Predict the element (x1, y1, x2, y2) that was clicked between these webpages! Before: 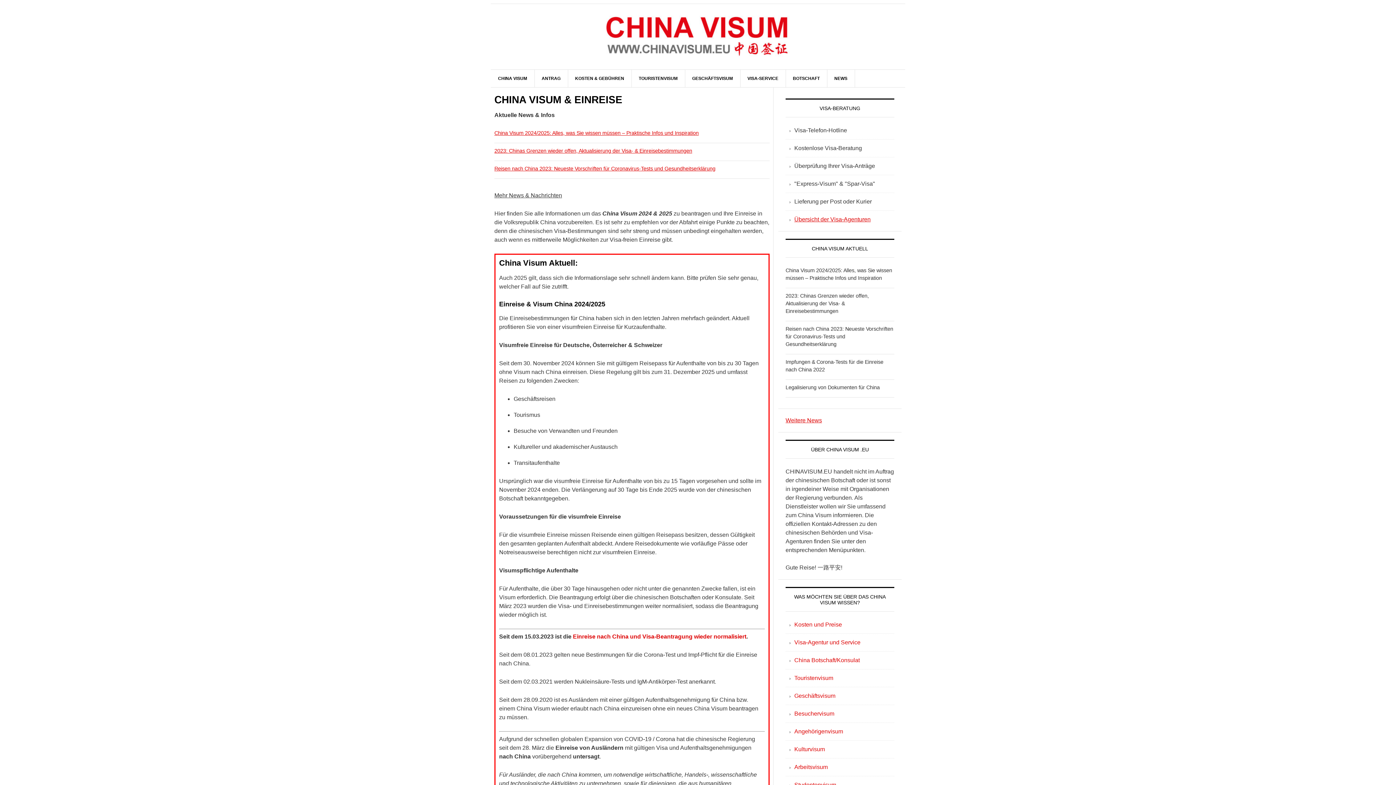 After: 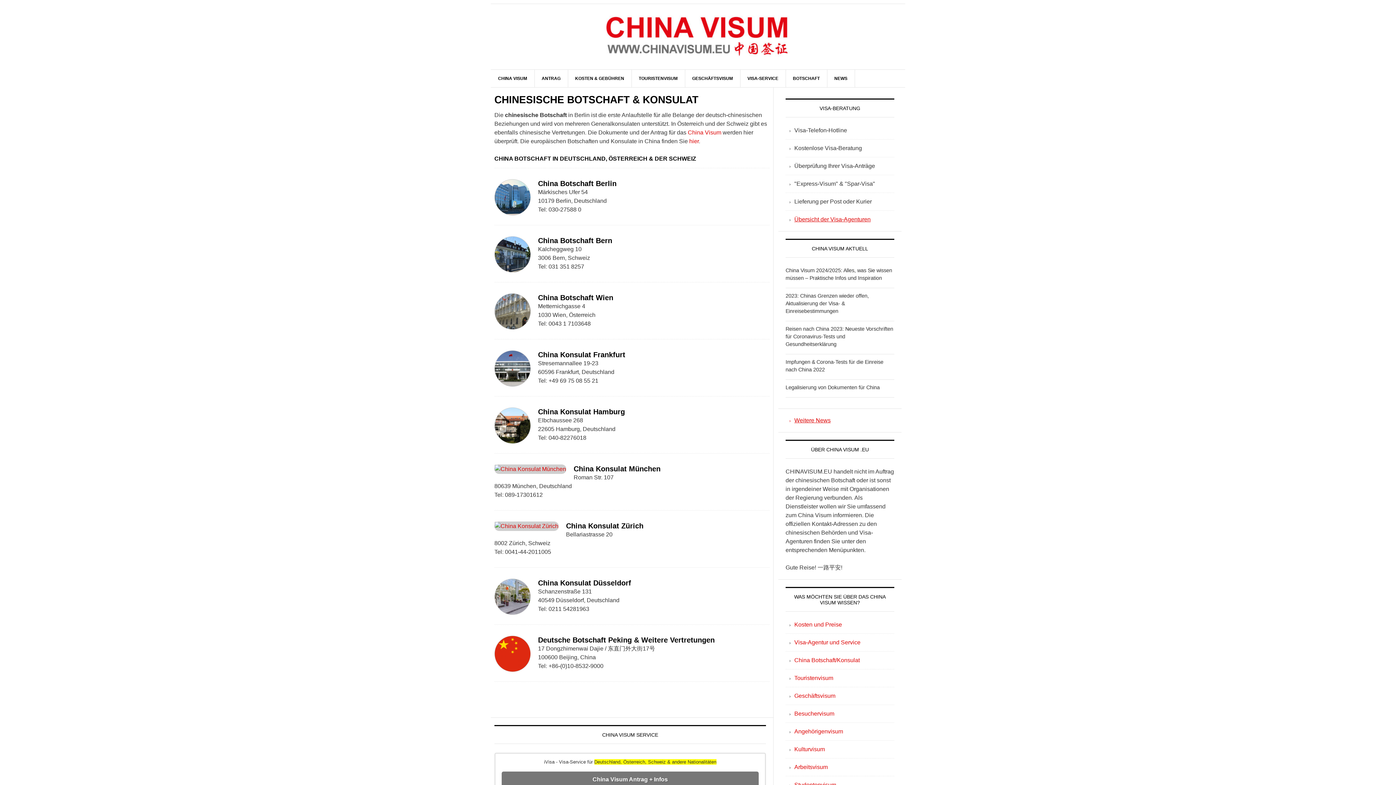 Action: bbox: (785, 69, 827, 87) label: BOTSCHAFT